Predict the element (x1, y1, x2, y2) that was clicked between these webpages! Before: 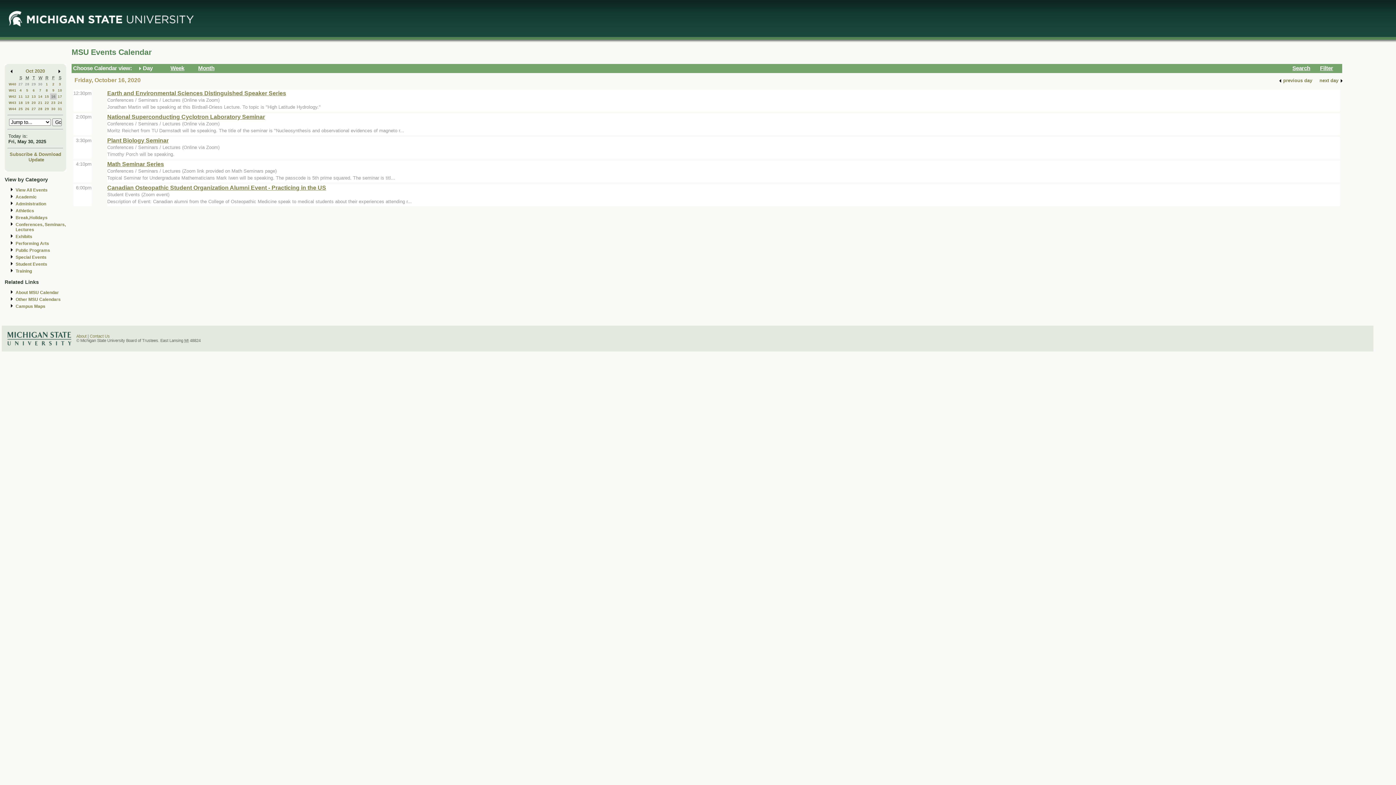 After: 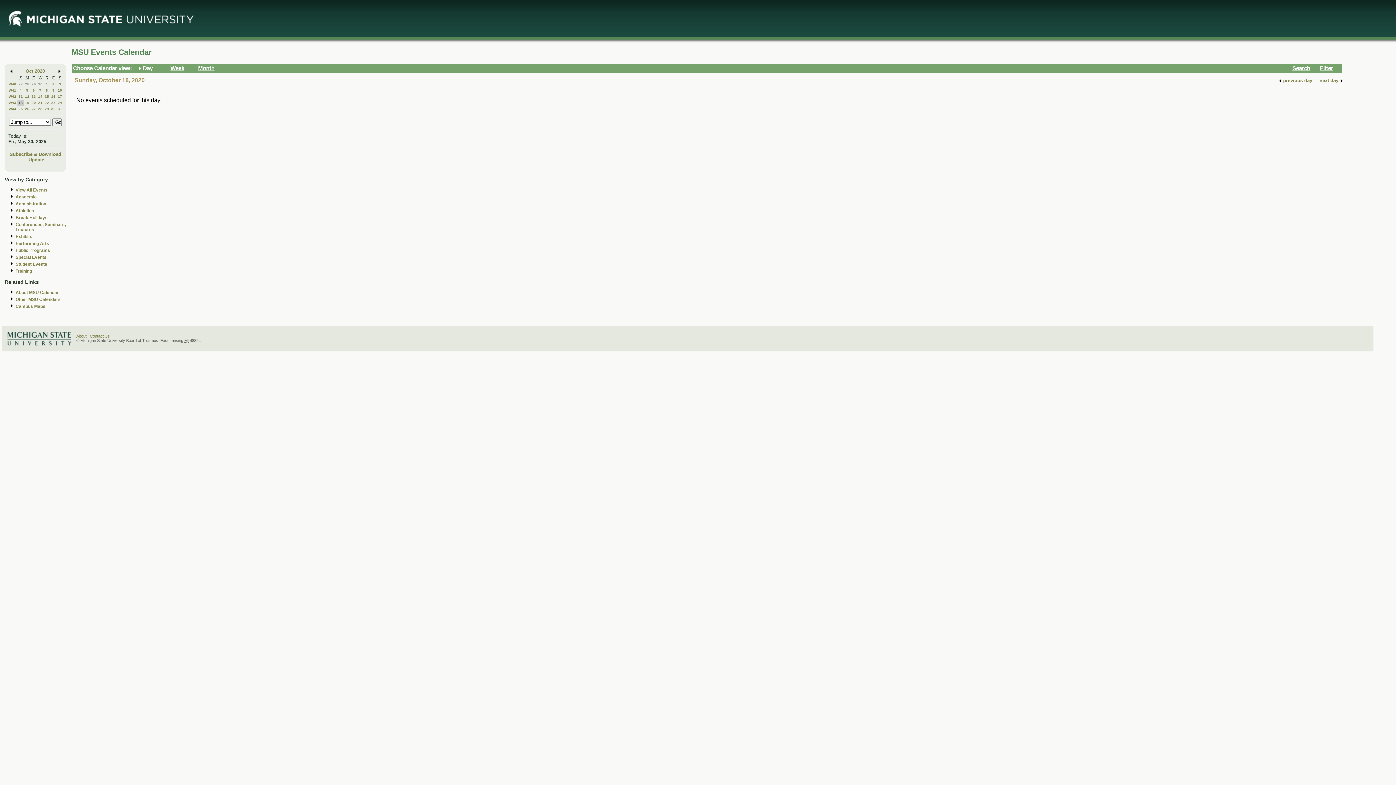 Action: label: 18 bbox: (18, 100, 22, 104)